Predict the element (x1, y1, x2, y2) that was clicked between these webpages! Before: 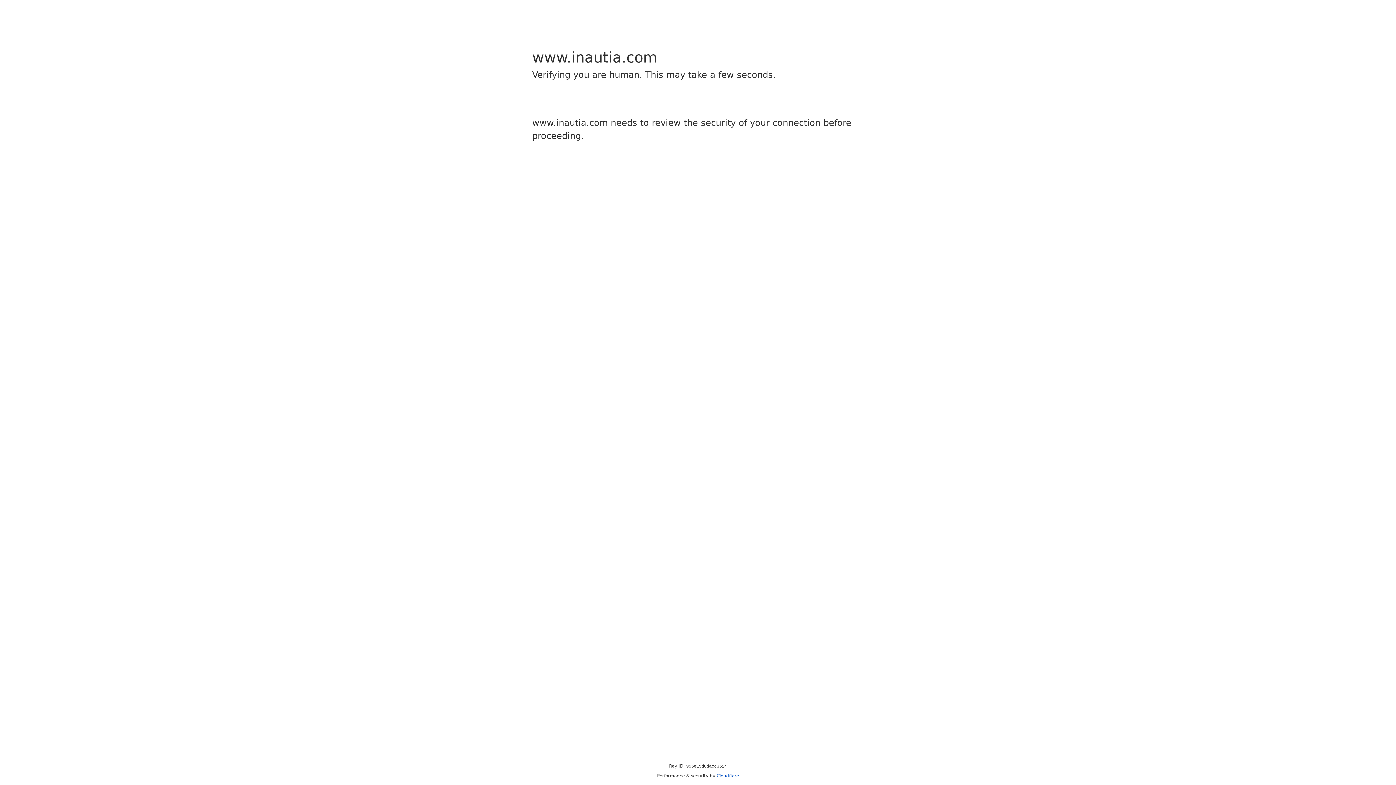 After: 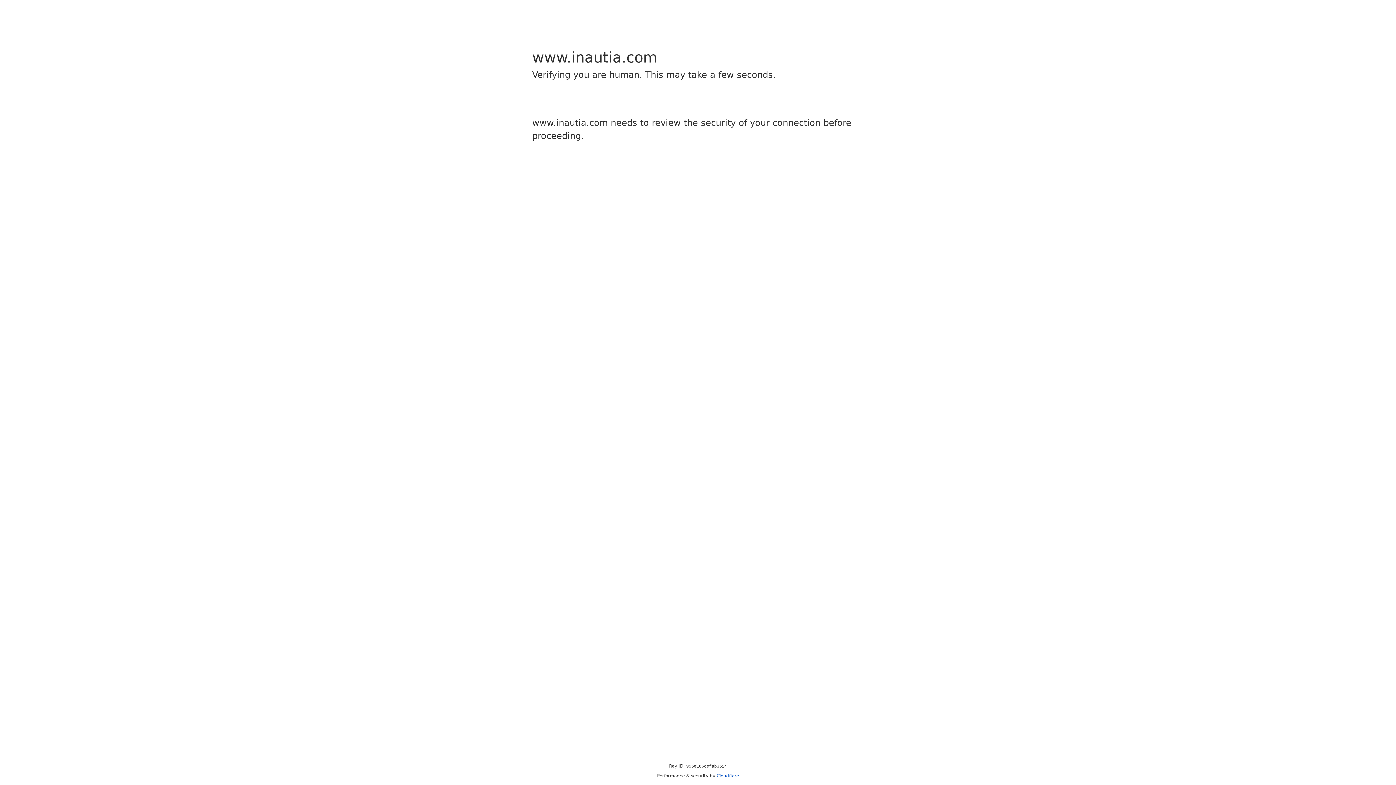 Action: bbox: (716, 773, 739, 778) label: Cloudflare